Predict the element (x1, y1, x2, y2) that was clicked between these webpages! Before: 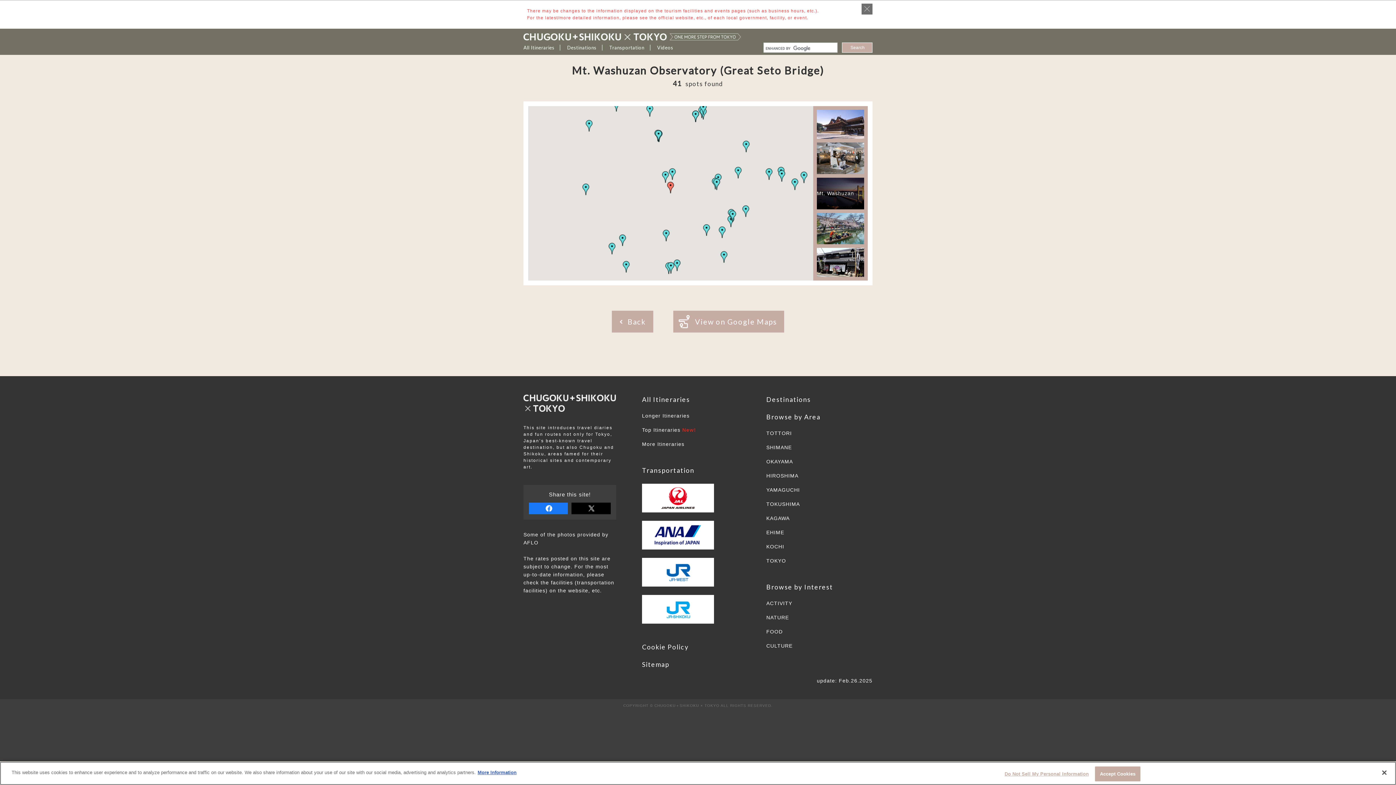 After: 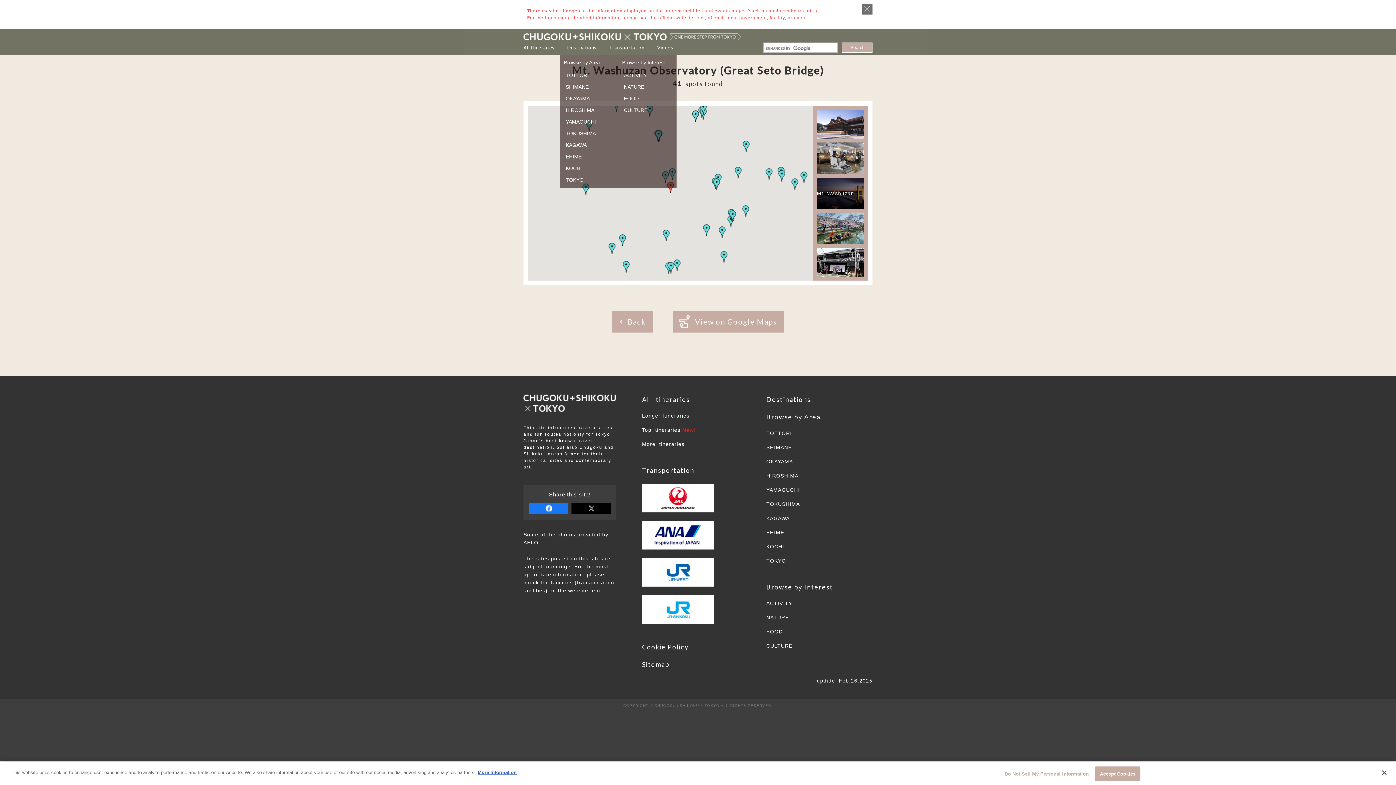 Action: bbox: (560, 40, 602, 54) label: Destinations